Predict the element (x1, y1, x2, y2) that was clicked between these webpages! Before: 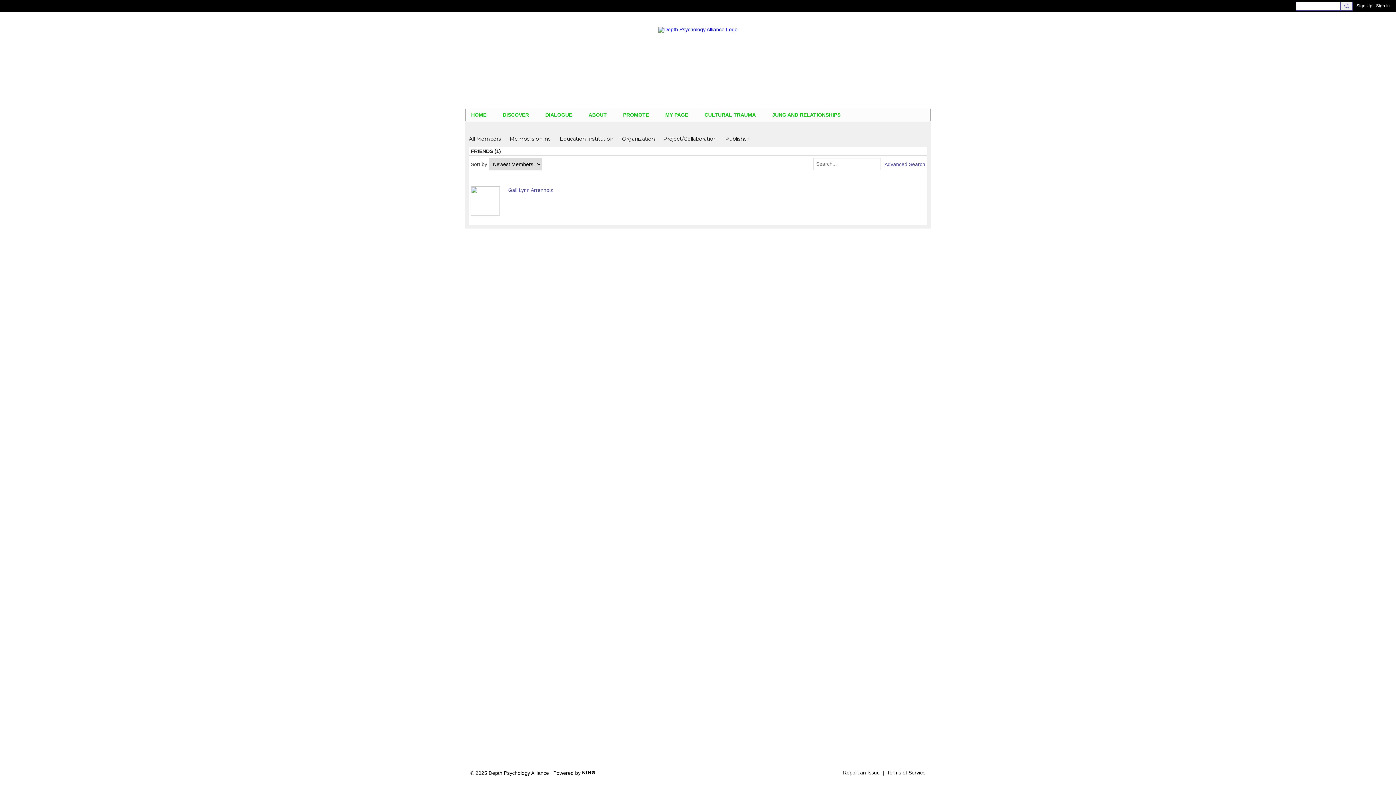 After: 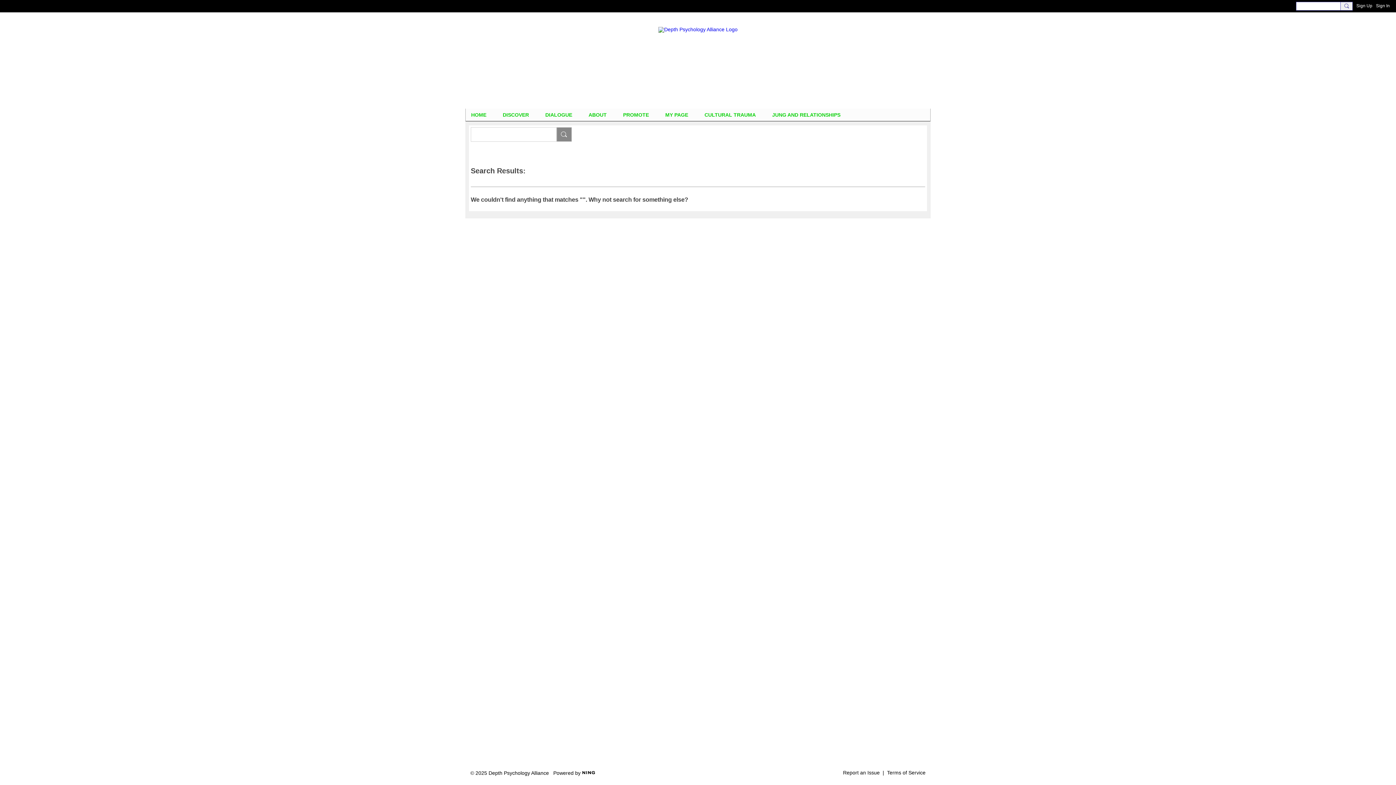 Action: bbox: (1340, 1, 1353, 10)